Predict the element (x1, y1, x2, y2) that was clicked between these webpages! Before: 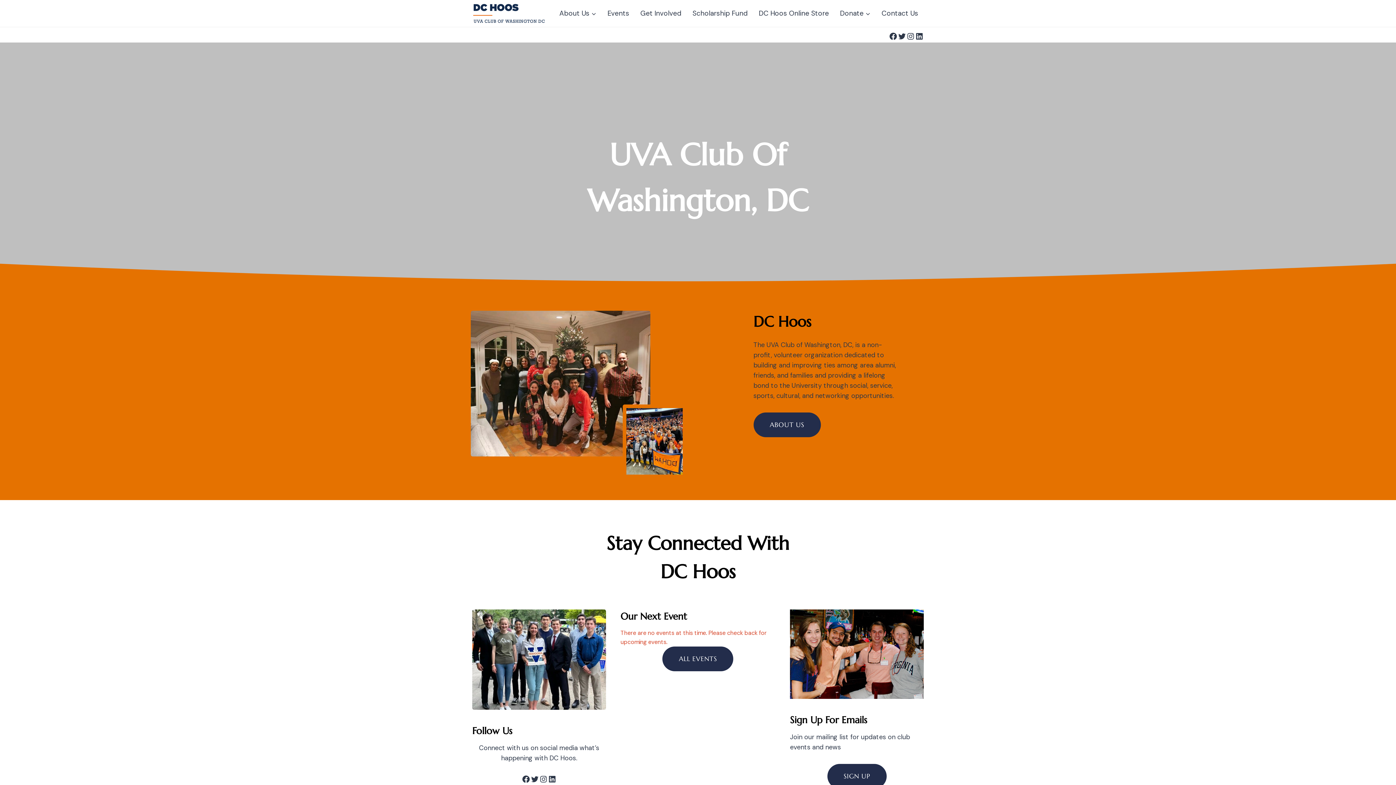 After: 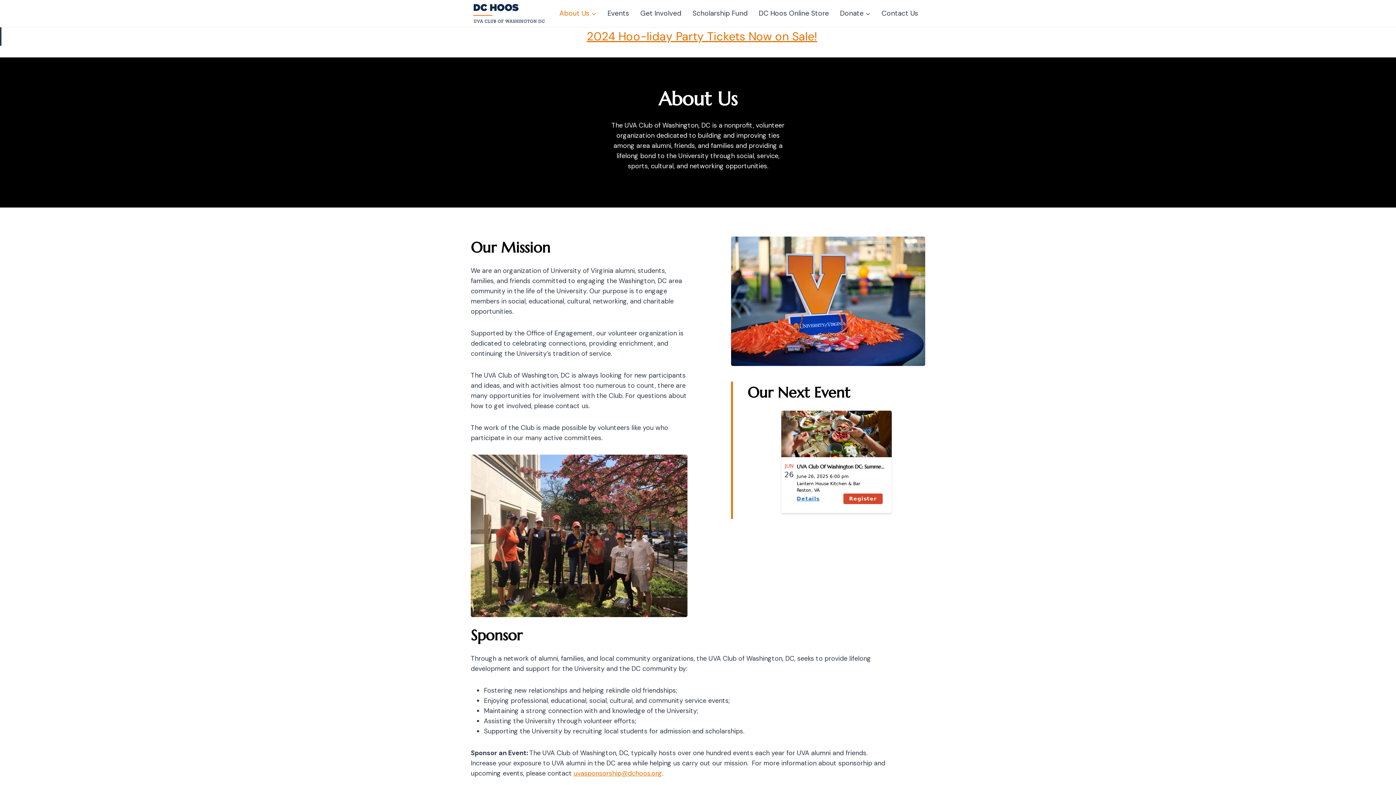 Action: label: About Us bbox: (553, 8, 602, 18)